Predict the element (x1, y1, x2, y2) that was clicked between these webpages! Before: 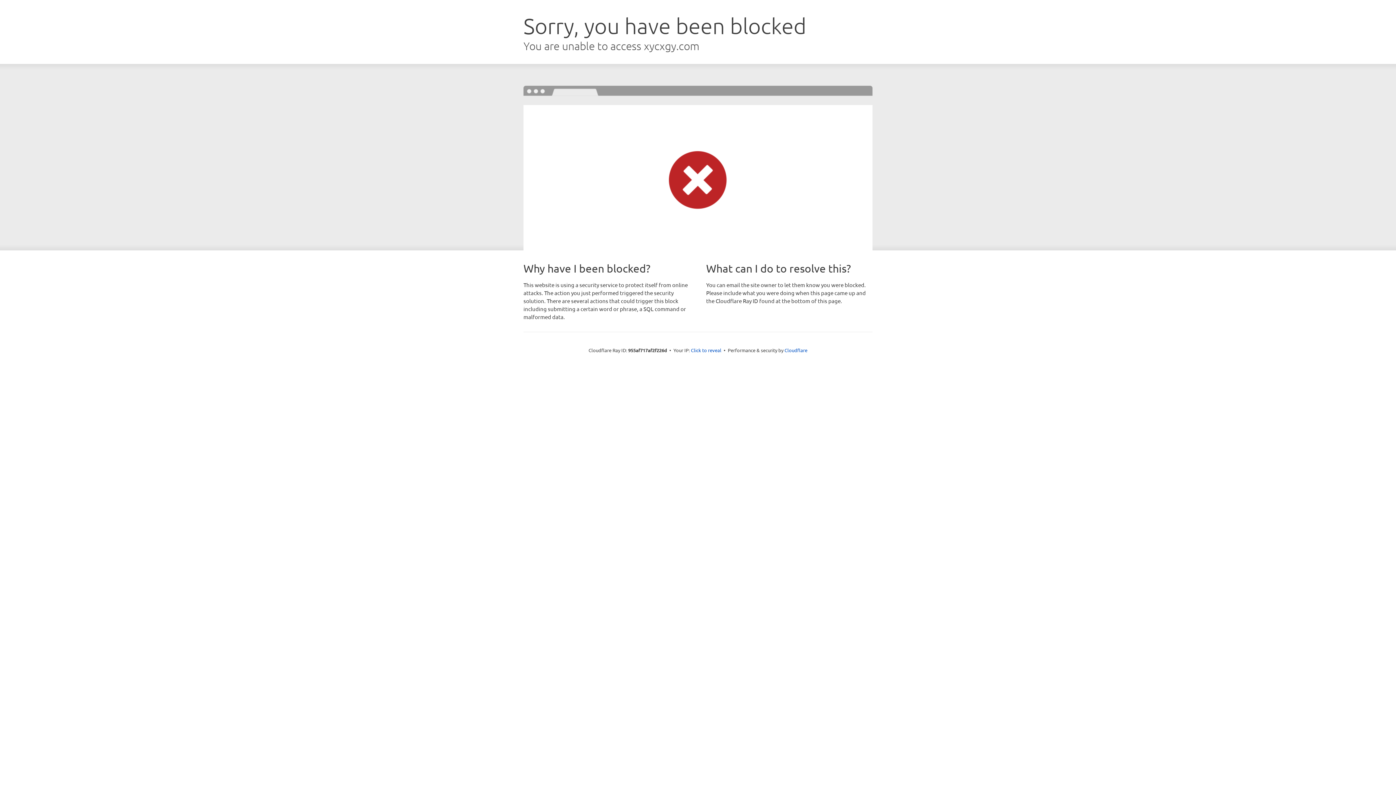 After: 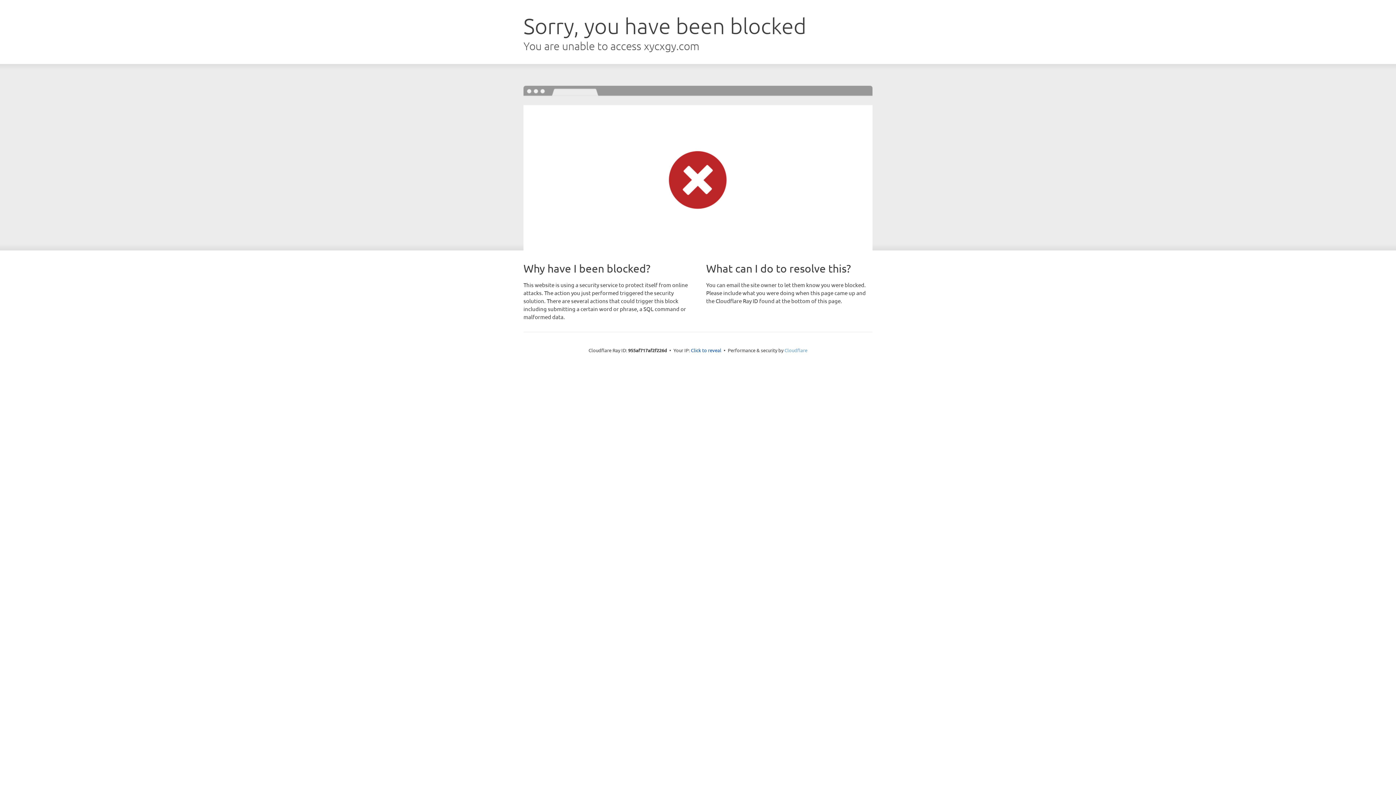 Action: label: Cloudflare bbox: (784, 347, 807, 353)